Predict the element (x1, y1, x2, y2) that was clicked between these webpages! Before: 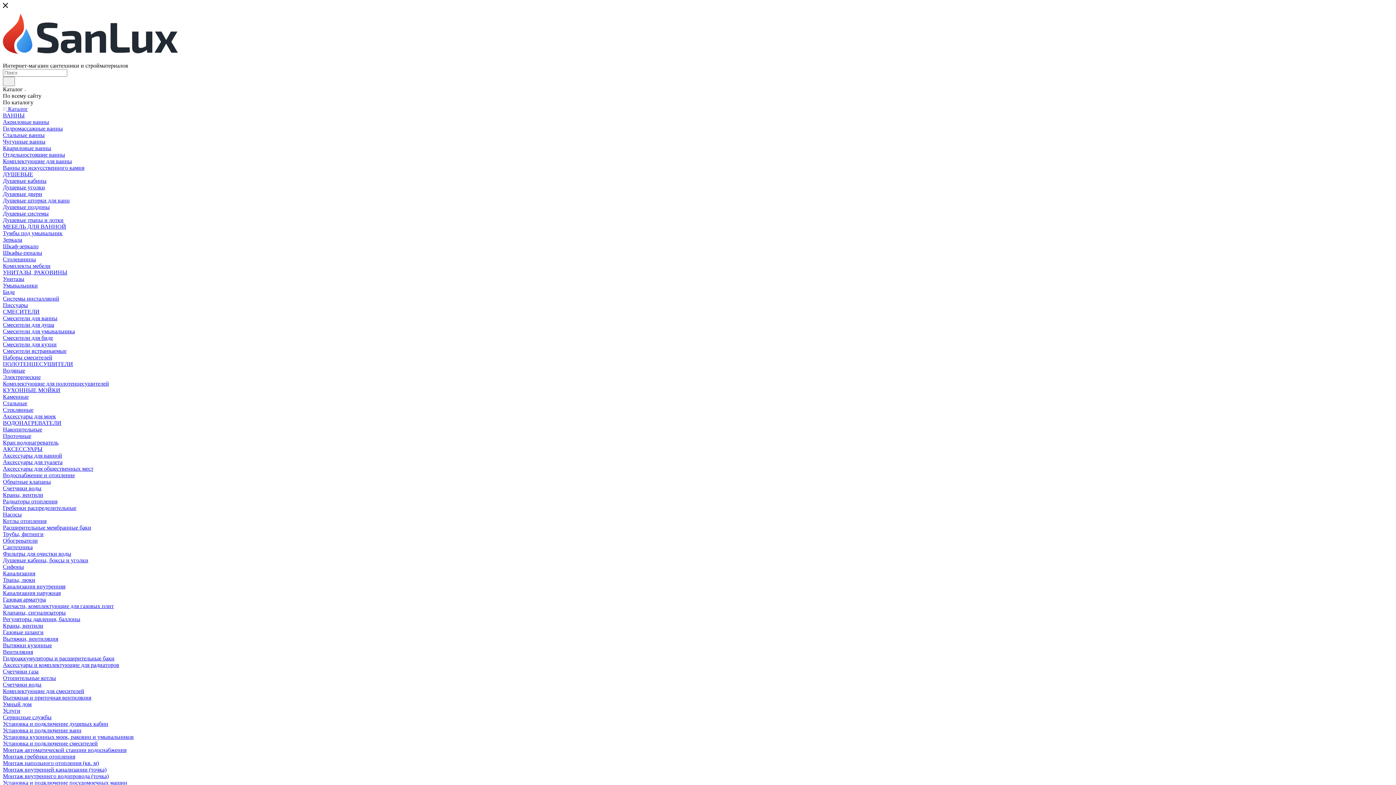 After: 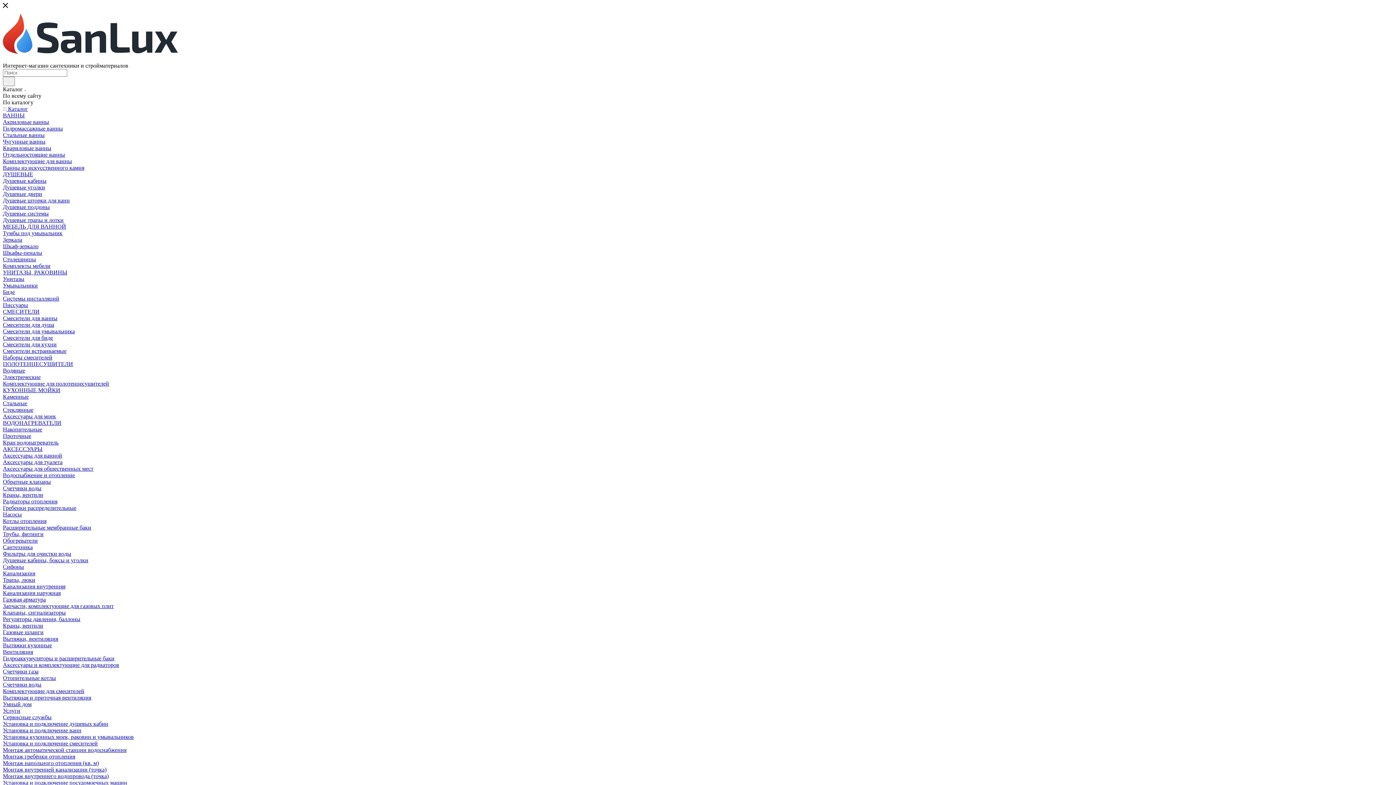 Action: bbox: (2, 132, 44, 138) label: Стальные ванны